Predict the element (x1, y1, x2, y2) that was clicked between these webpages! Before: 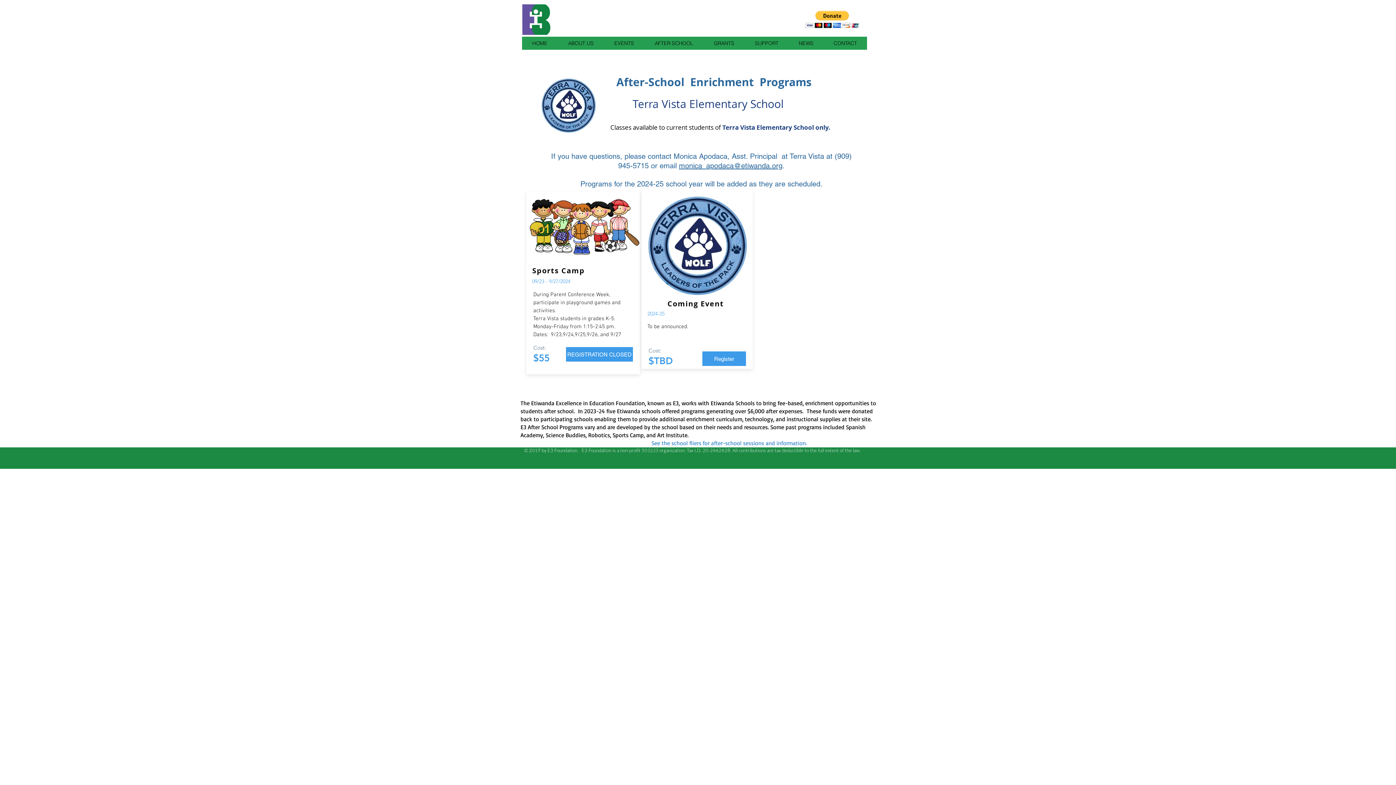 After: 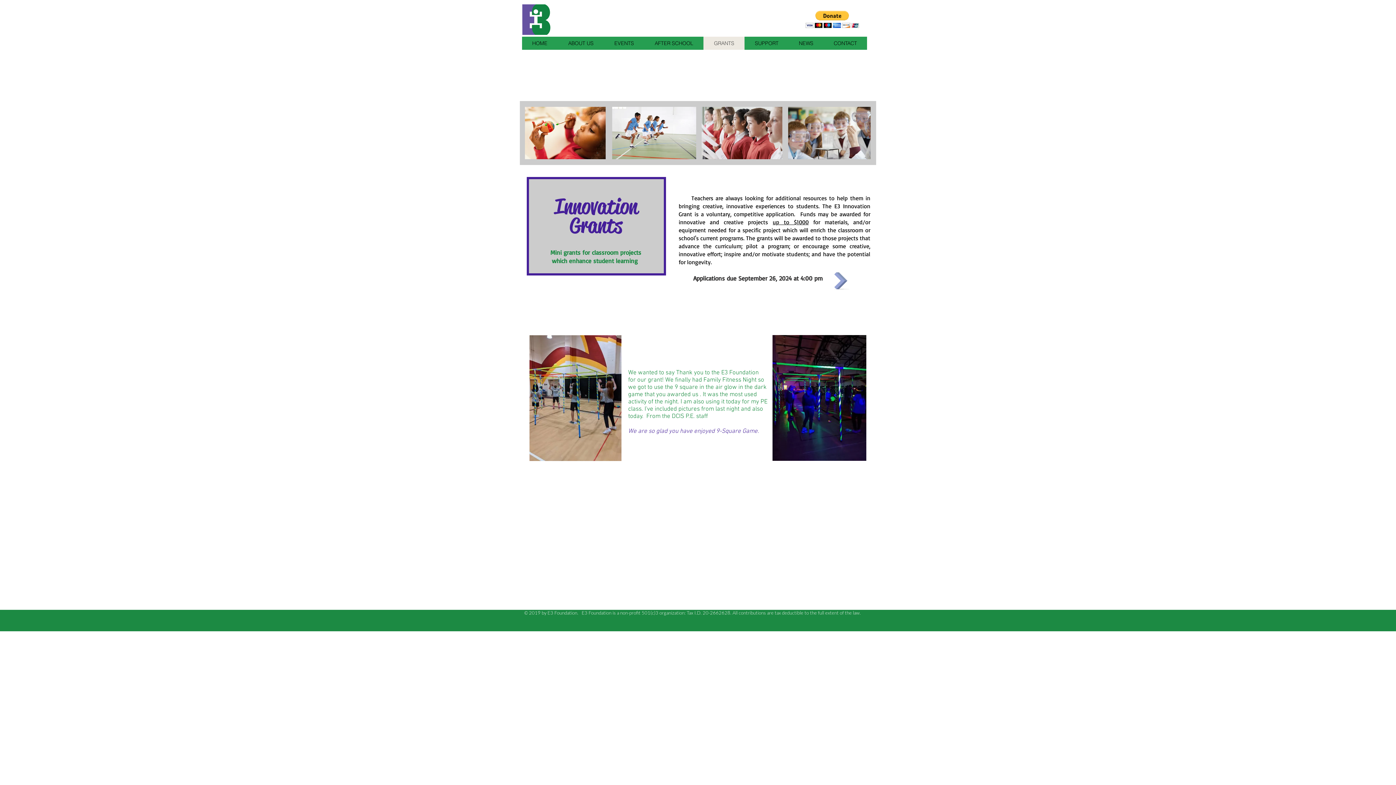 Action: label: GRANTS bbox: (703, 36, 744, 49)